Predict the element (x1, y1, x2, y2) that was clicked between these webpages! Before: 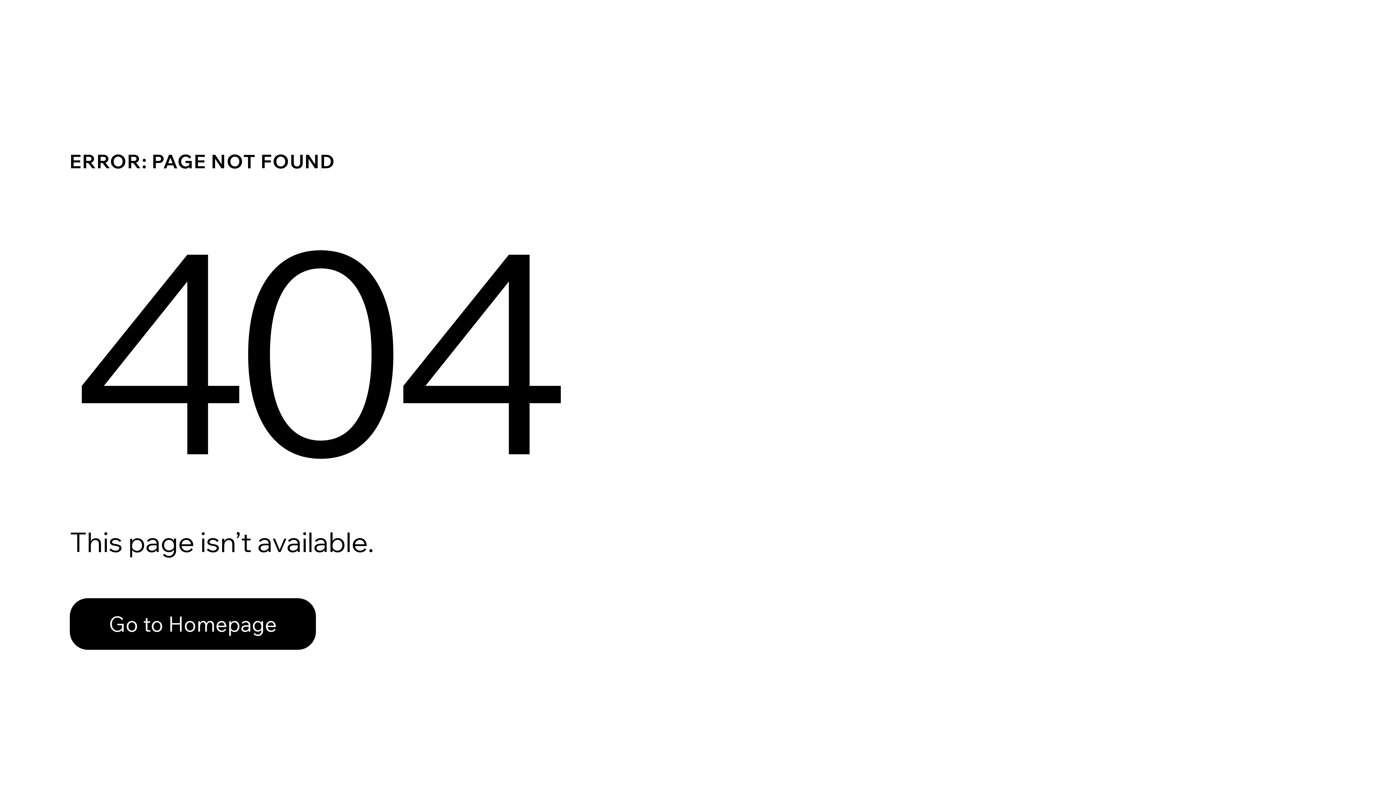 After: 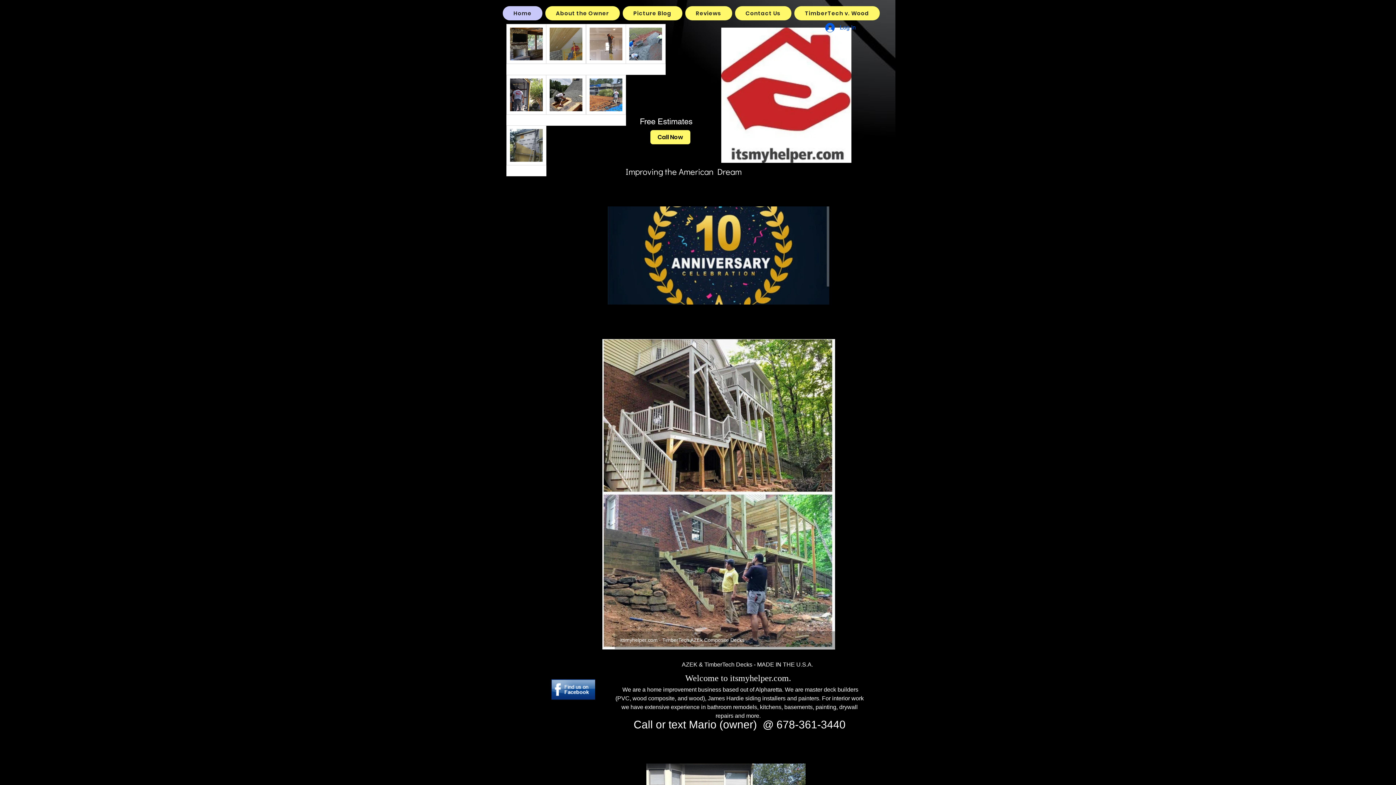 Action: bbox: (69, 582, 768, 659) label: Go to Homepage